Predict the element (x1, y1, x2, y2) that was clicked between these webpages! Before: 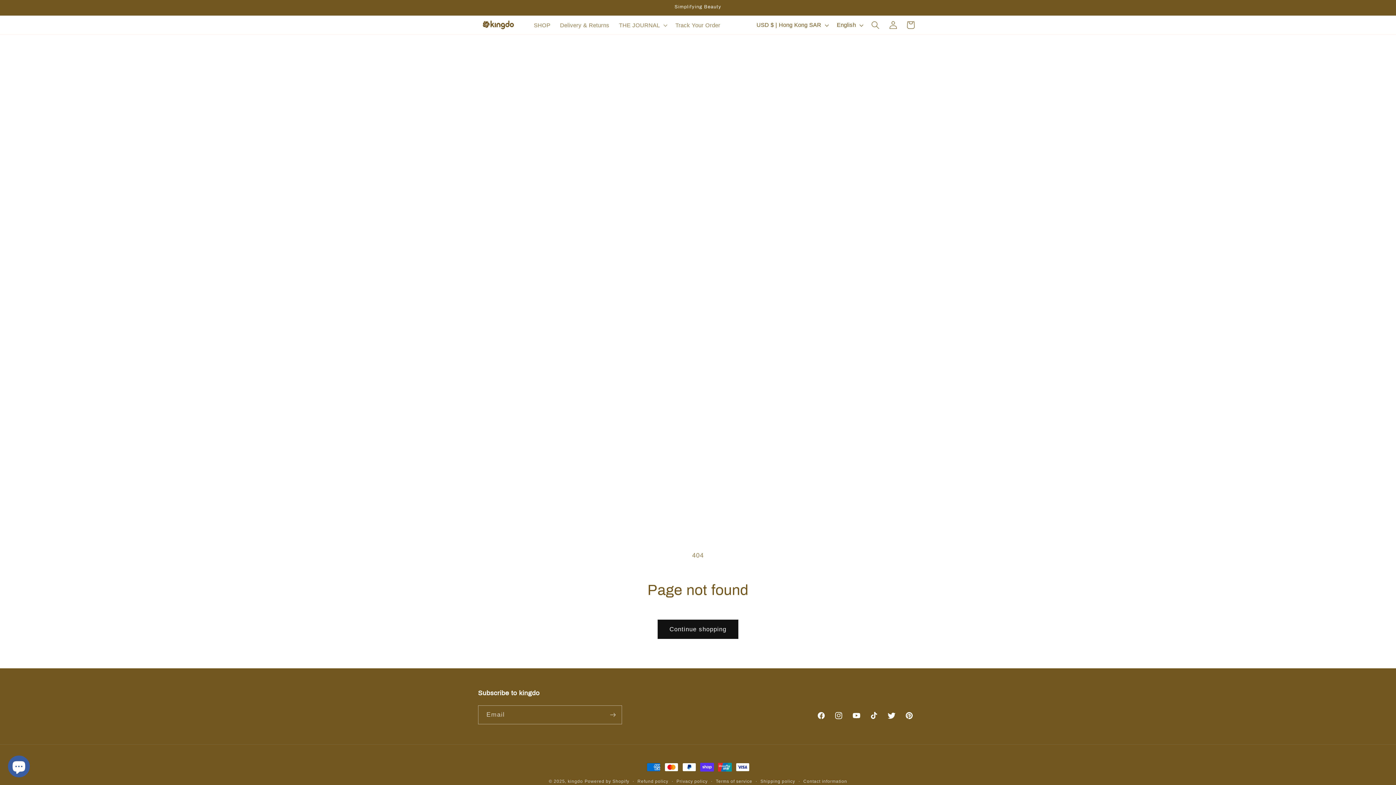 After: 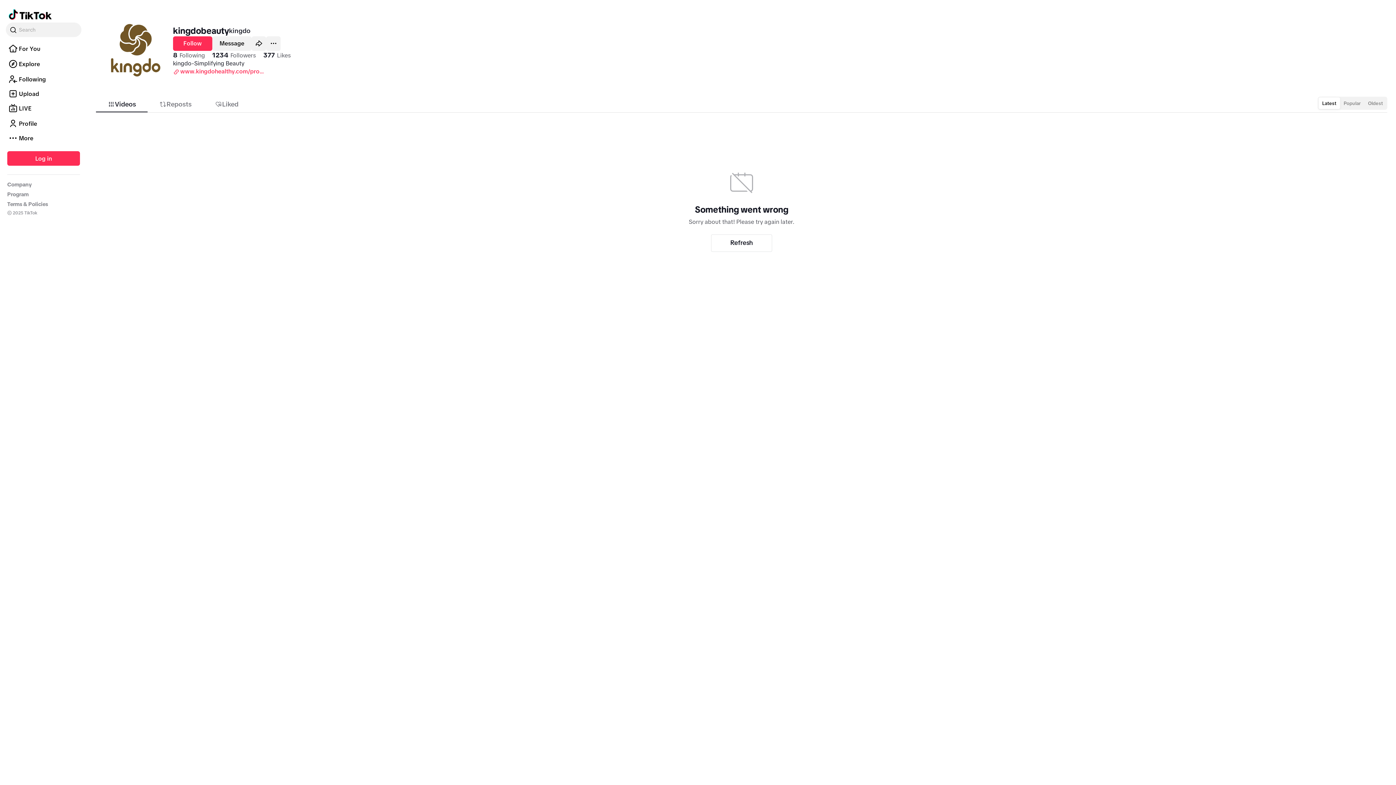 Action: bbox: (865, 707, 883, 724) label: TikTok